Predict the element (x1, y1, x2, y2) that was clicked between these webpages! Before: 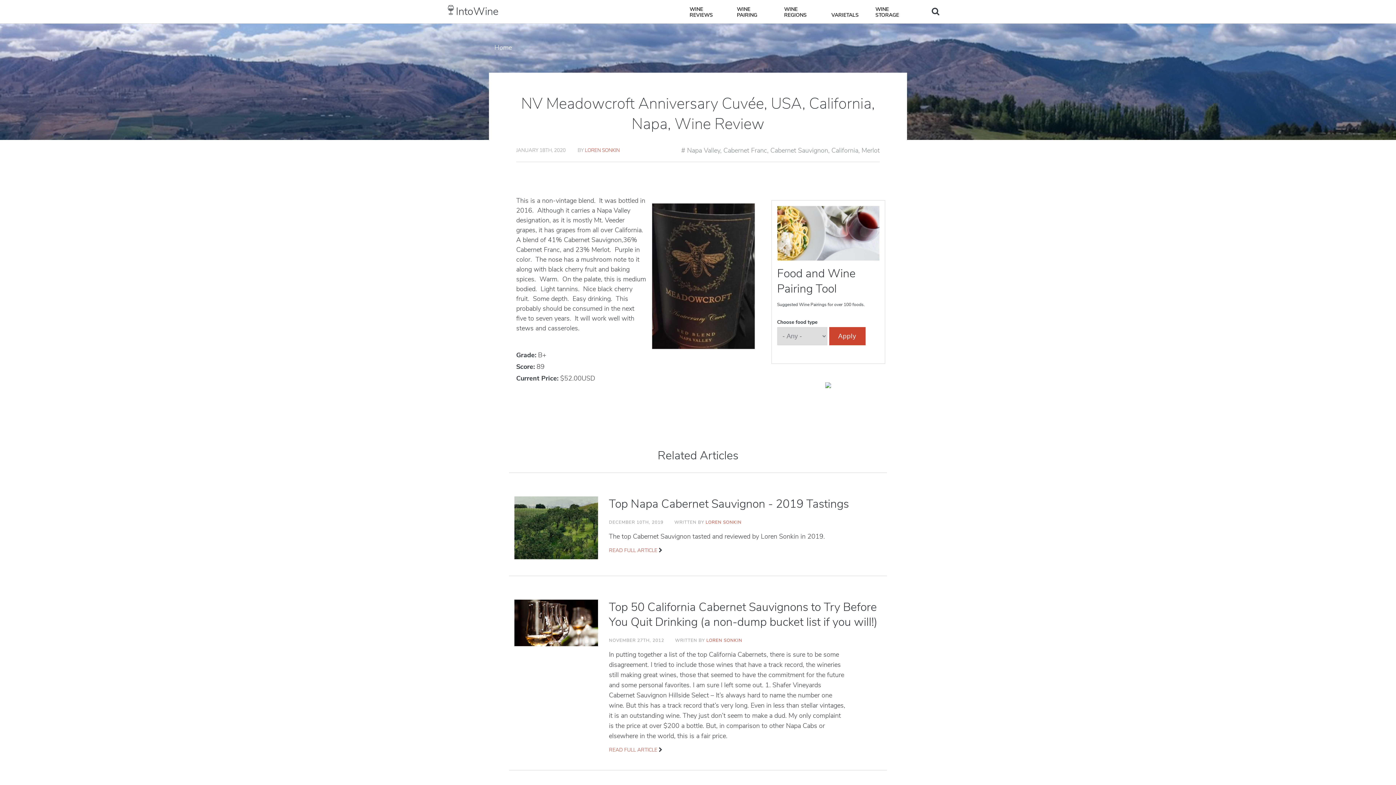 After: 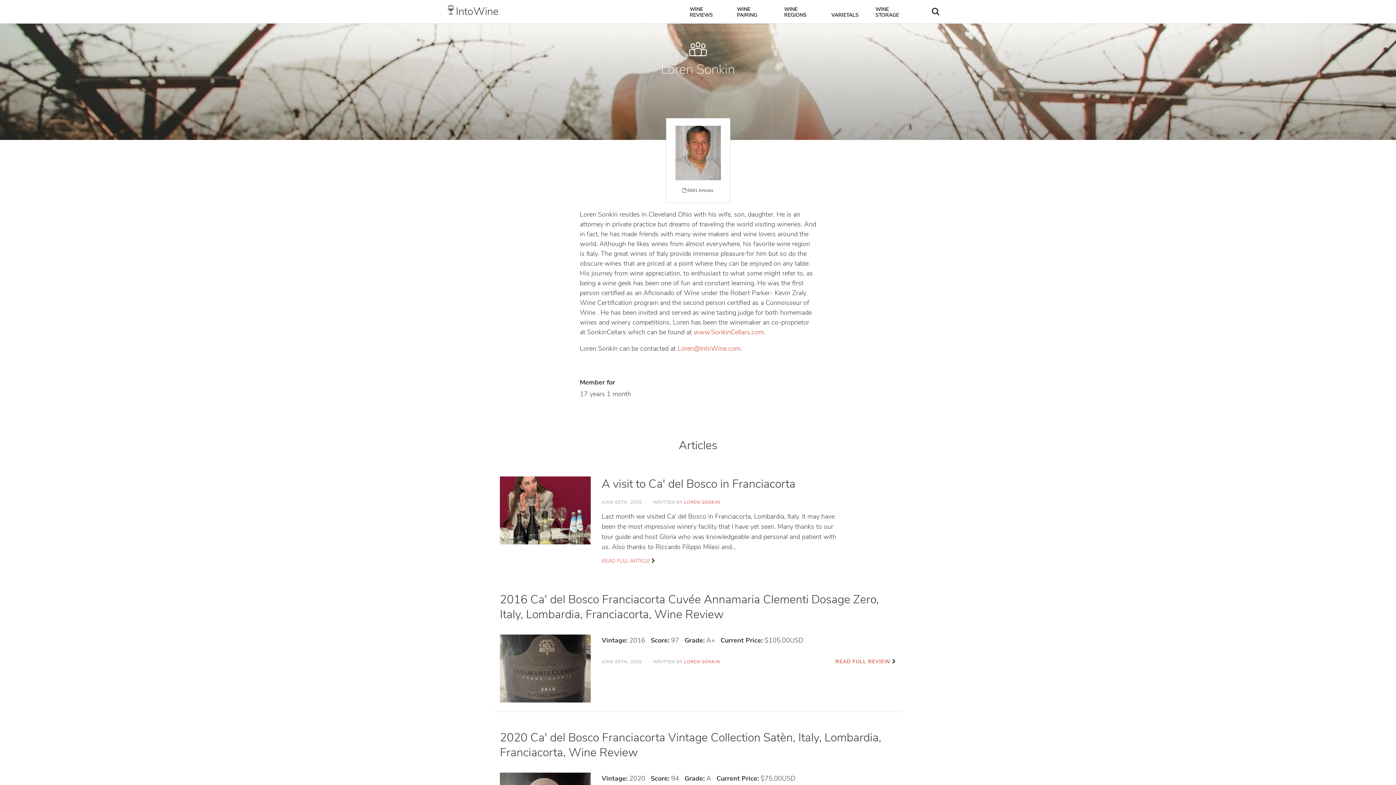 Action: label: LOREN SONKIN bbox: (705, 519, 741, 525)